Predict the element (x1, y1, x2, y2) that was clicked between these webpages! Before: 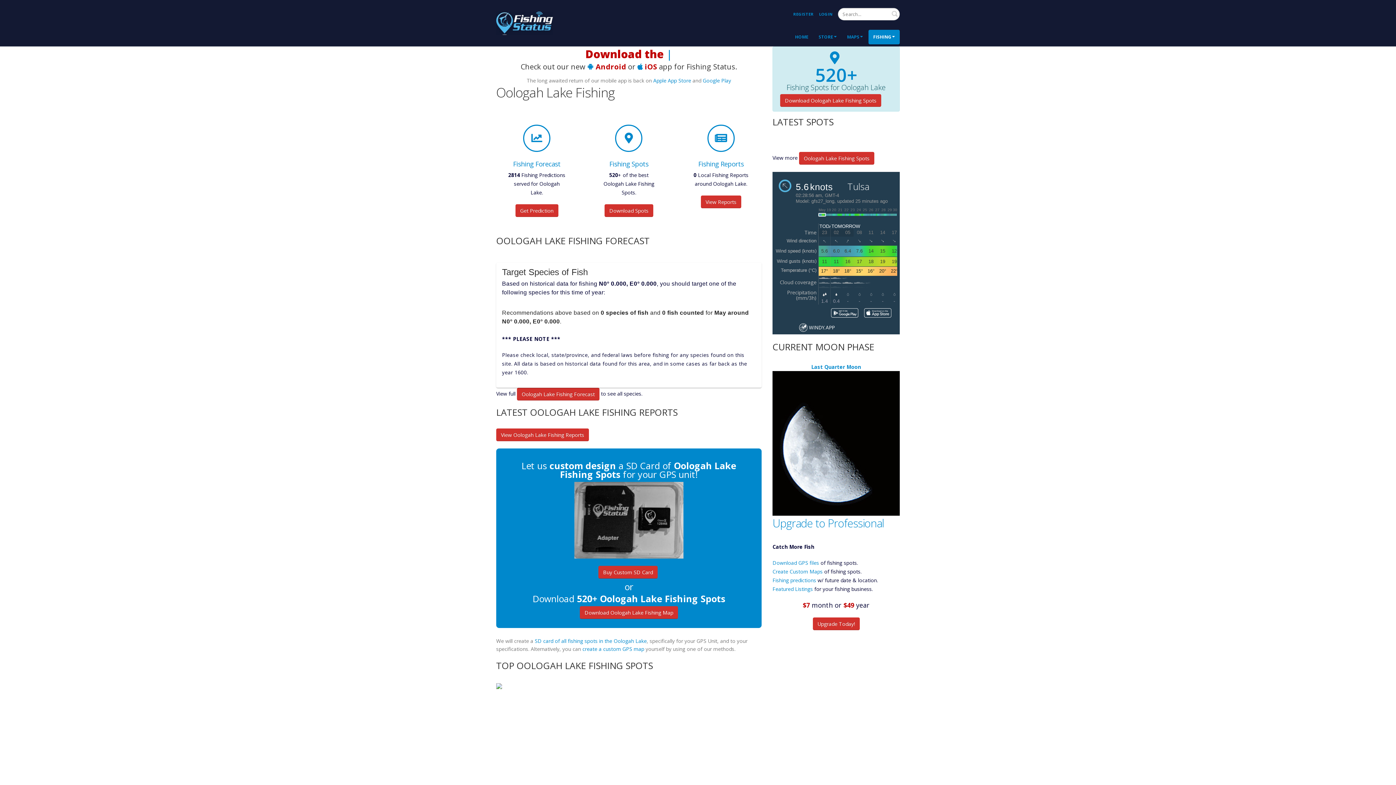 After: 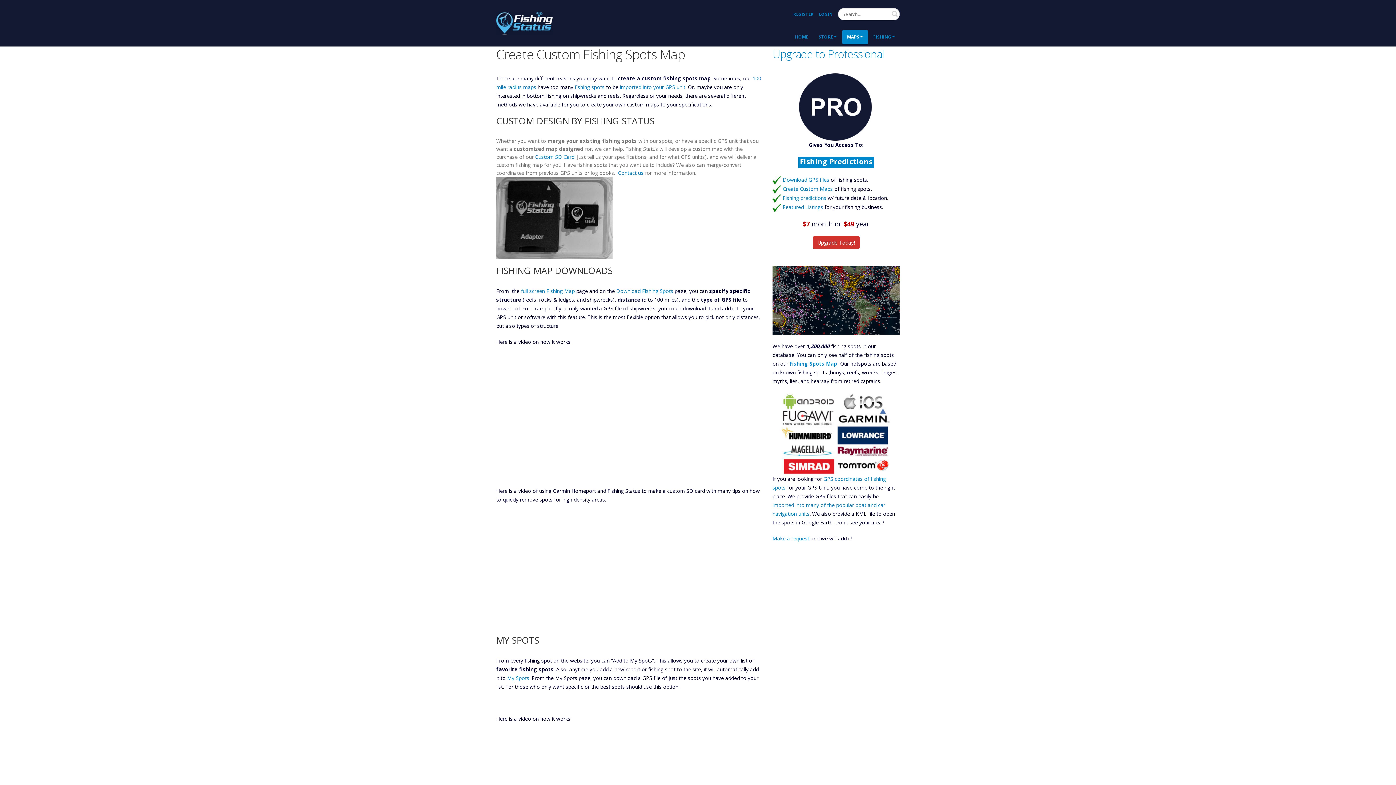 Action: bbox: (582, 645, 644, 652) label: create a custom GPS map